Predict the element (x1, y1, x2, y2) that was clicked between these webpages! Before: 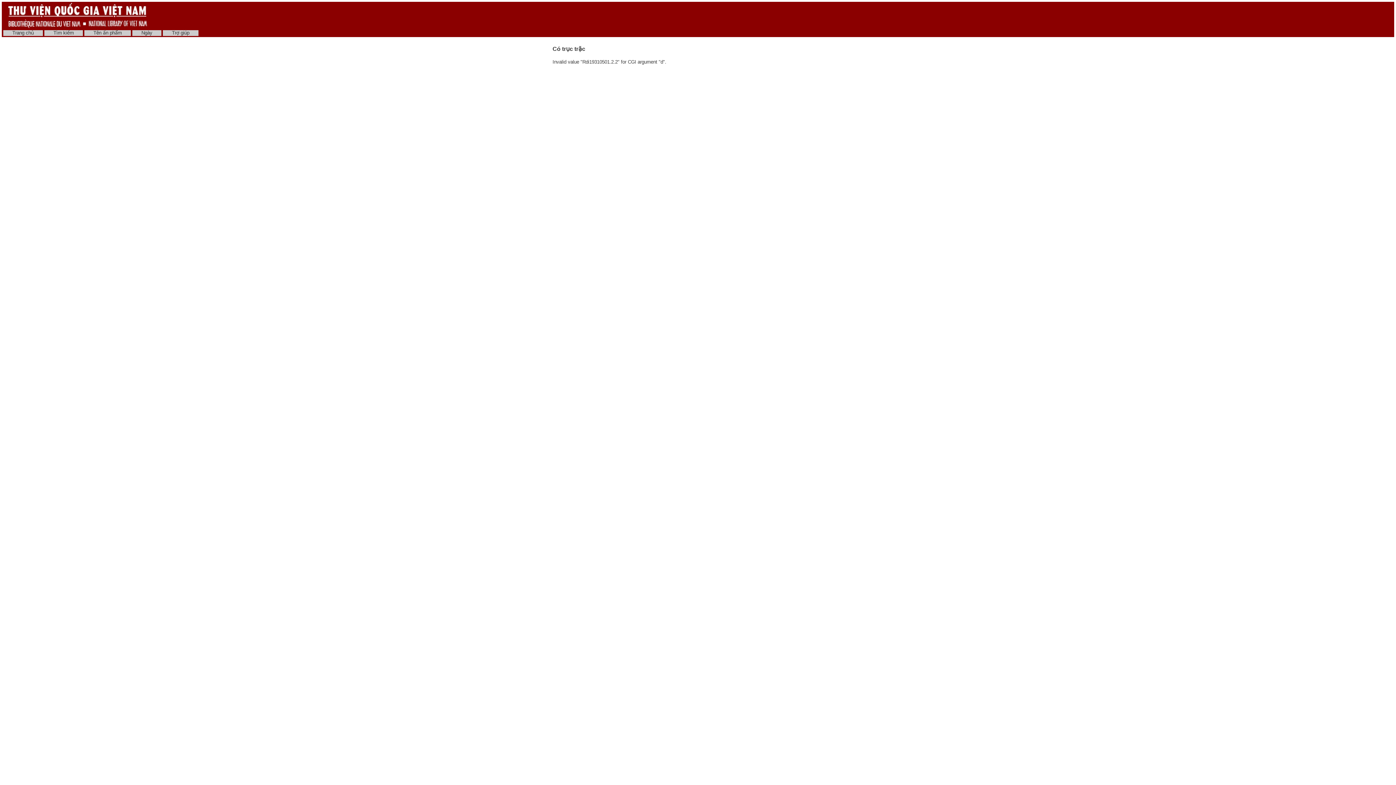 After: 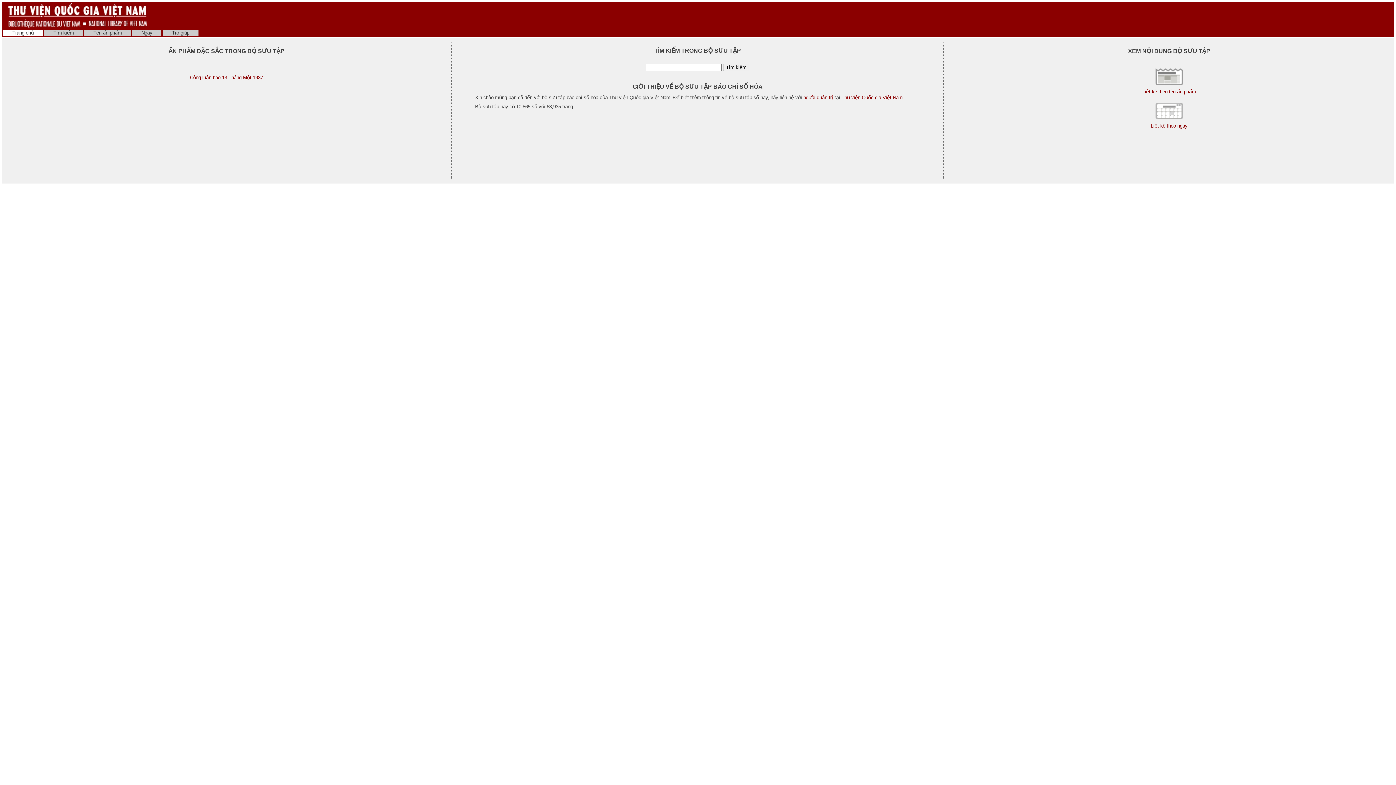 Action: label: Trang chủ bbox: (3, 30, 42, 36)